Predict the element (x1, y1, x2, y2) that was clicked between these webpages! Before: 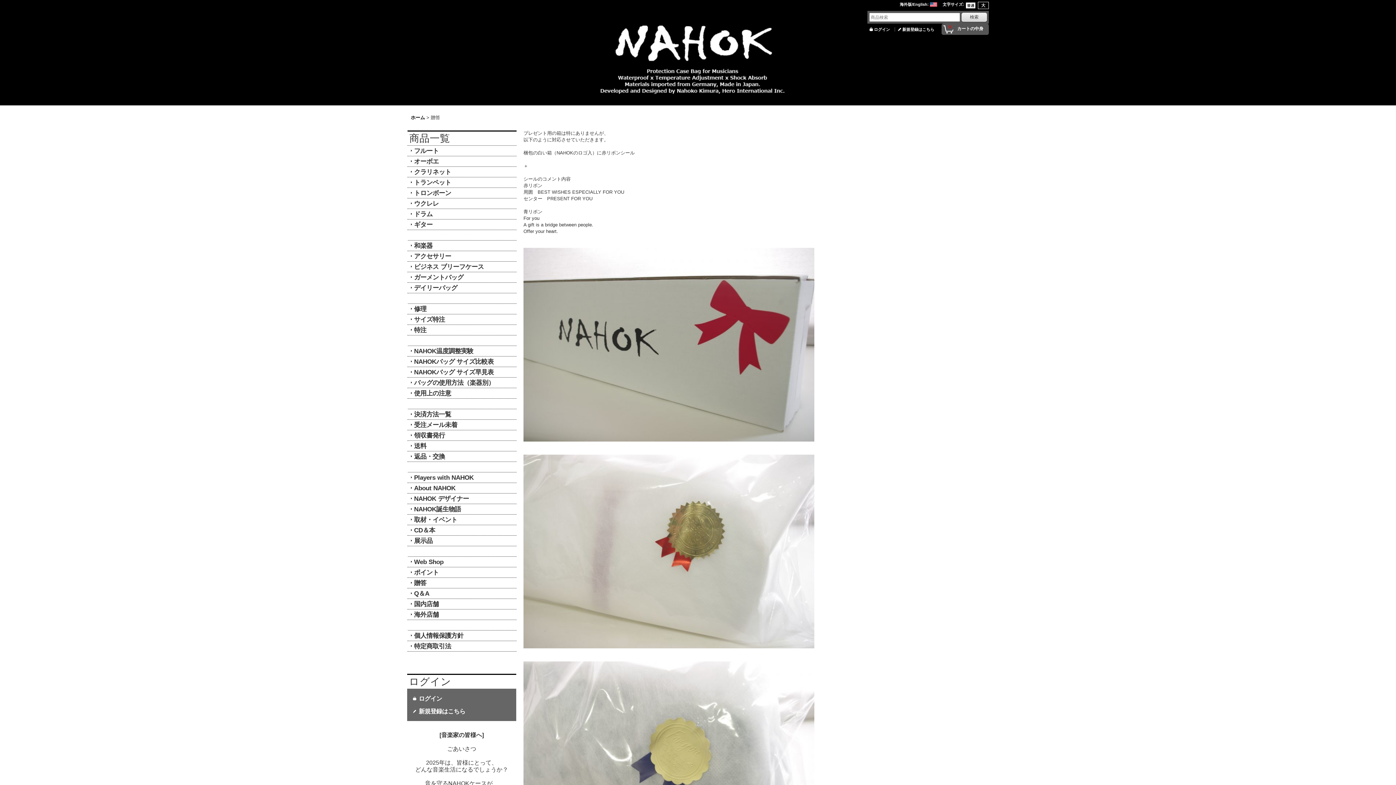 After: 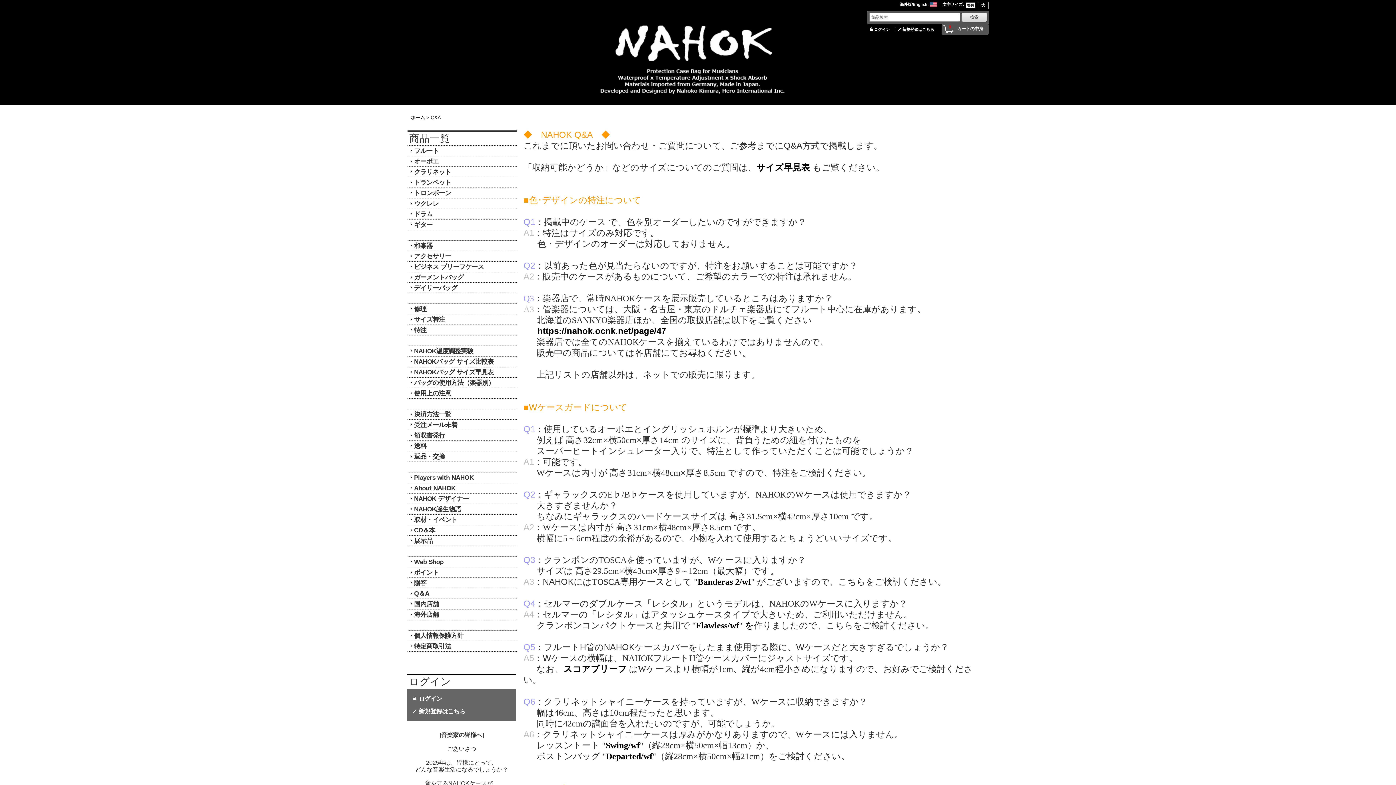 Action: bbox: (407, 588, 516, 598) label: Q＆A